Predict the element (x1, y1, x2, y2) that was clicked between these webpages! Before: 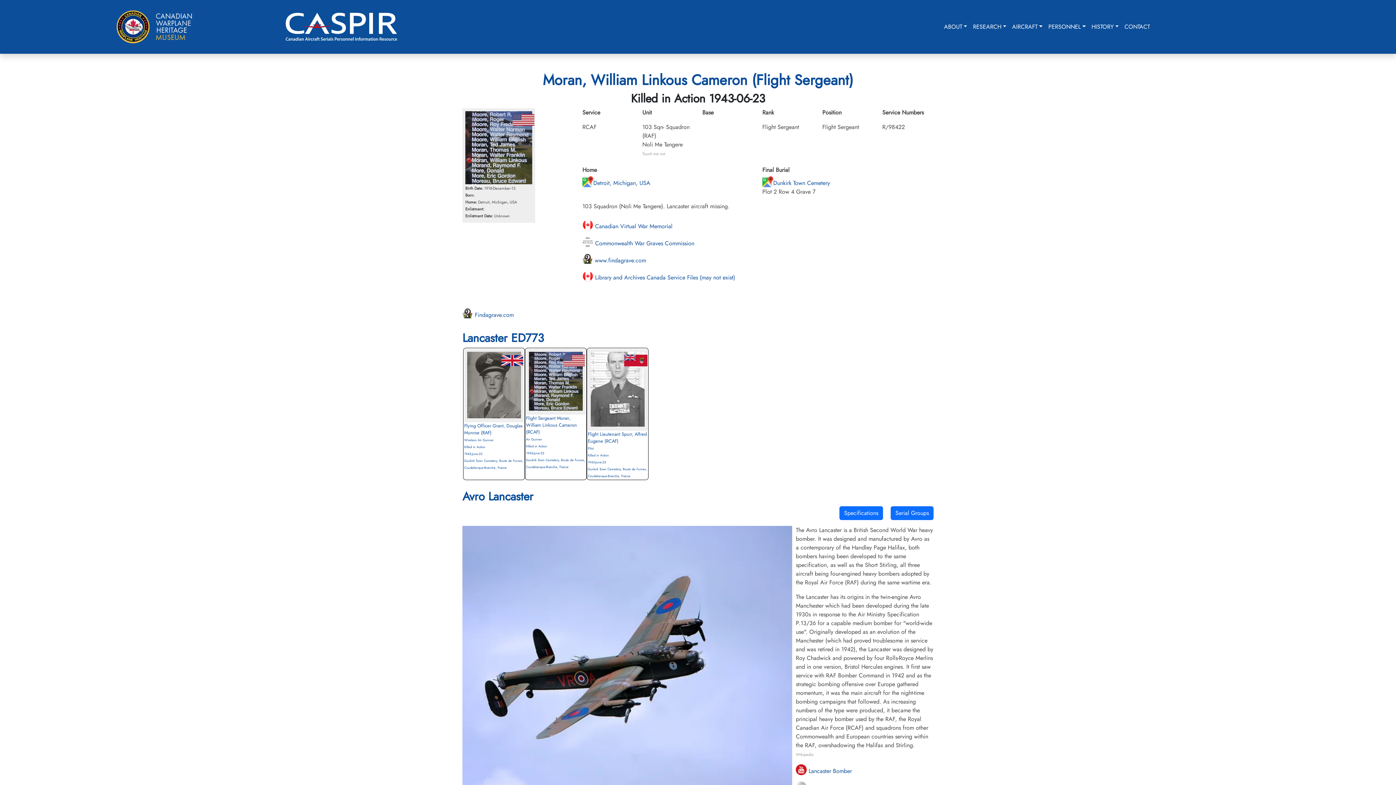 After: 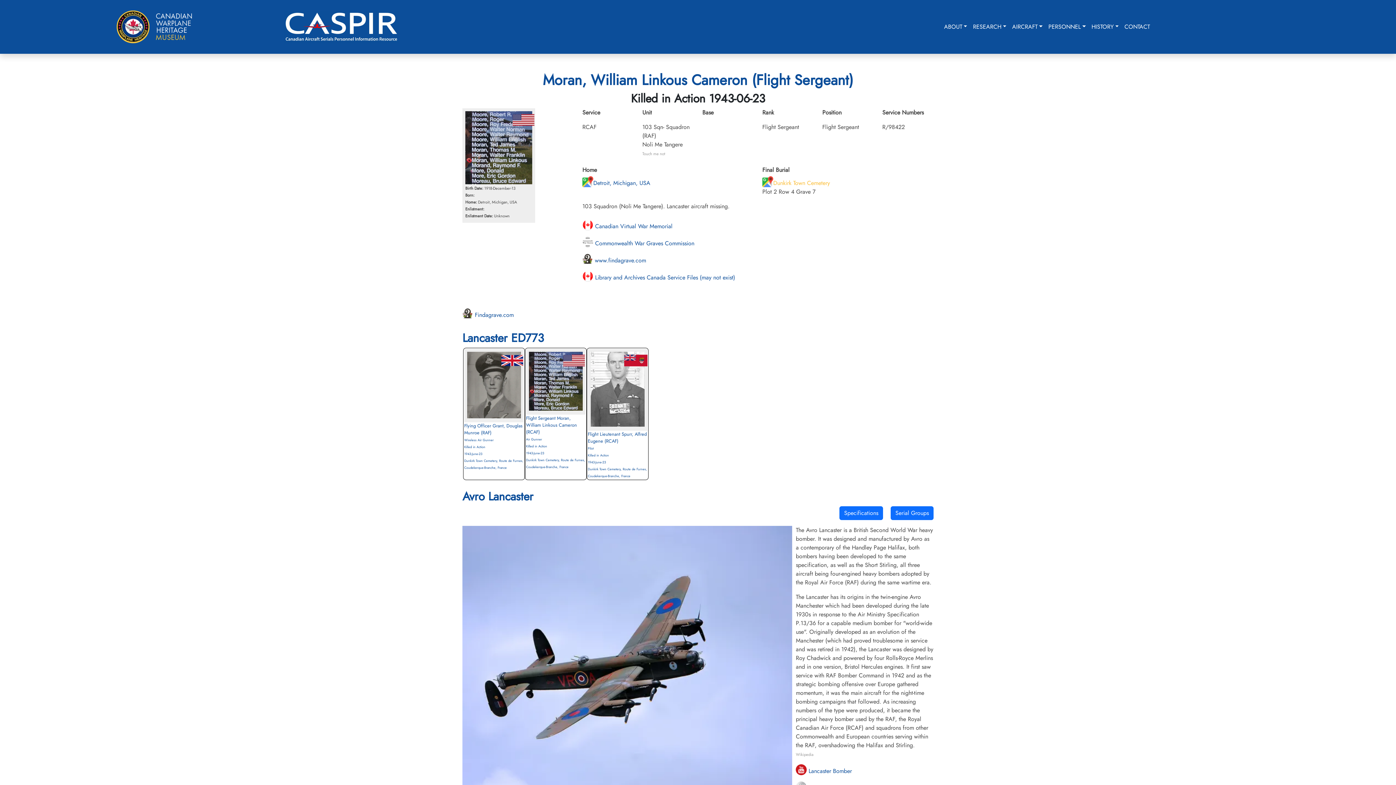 Action: bbox: (762, 178, 830, 187) label: Dunkirk Town Cemetery